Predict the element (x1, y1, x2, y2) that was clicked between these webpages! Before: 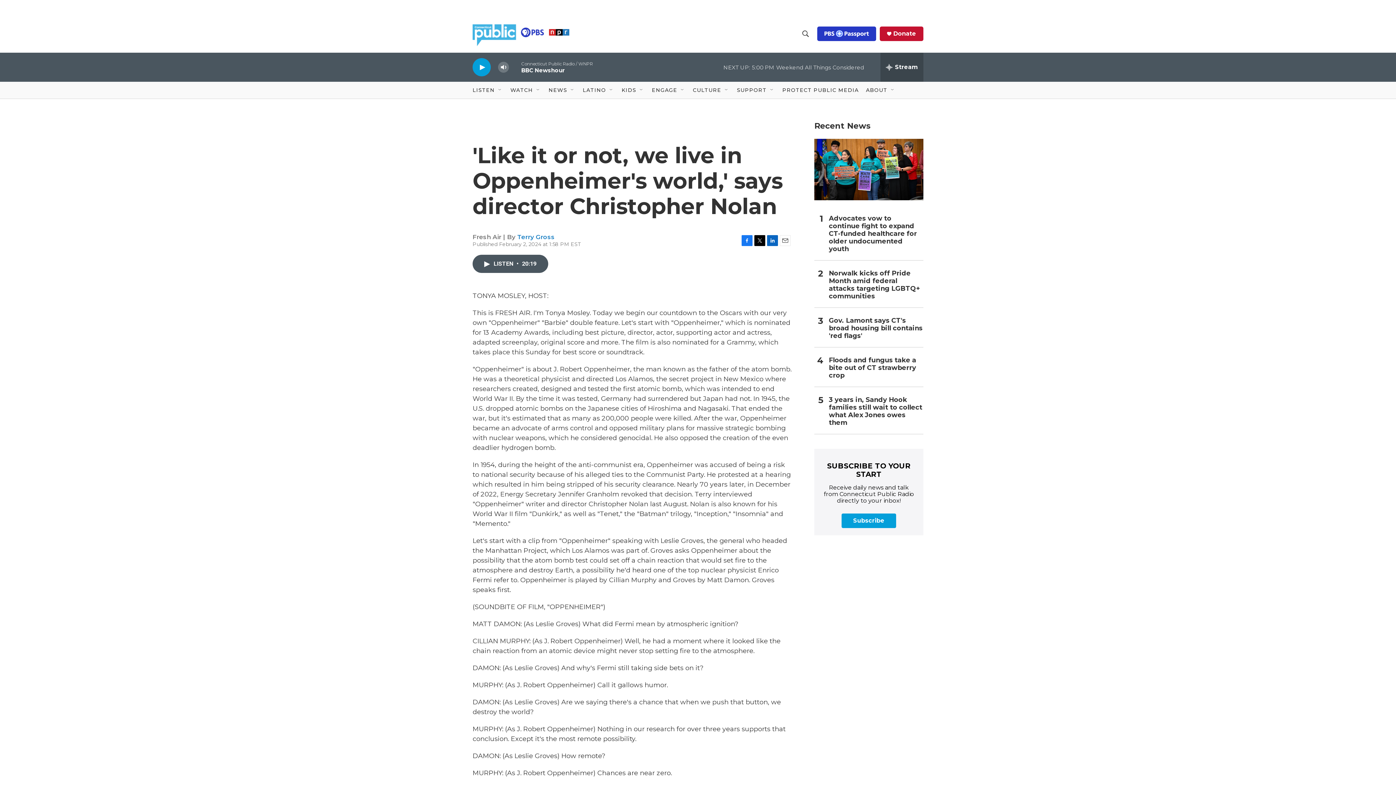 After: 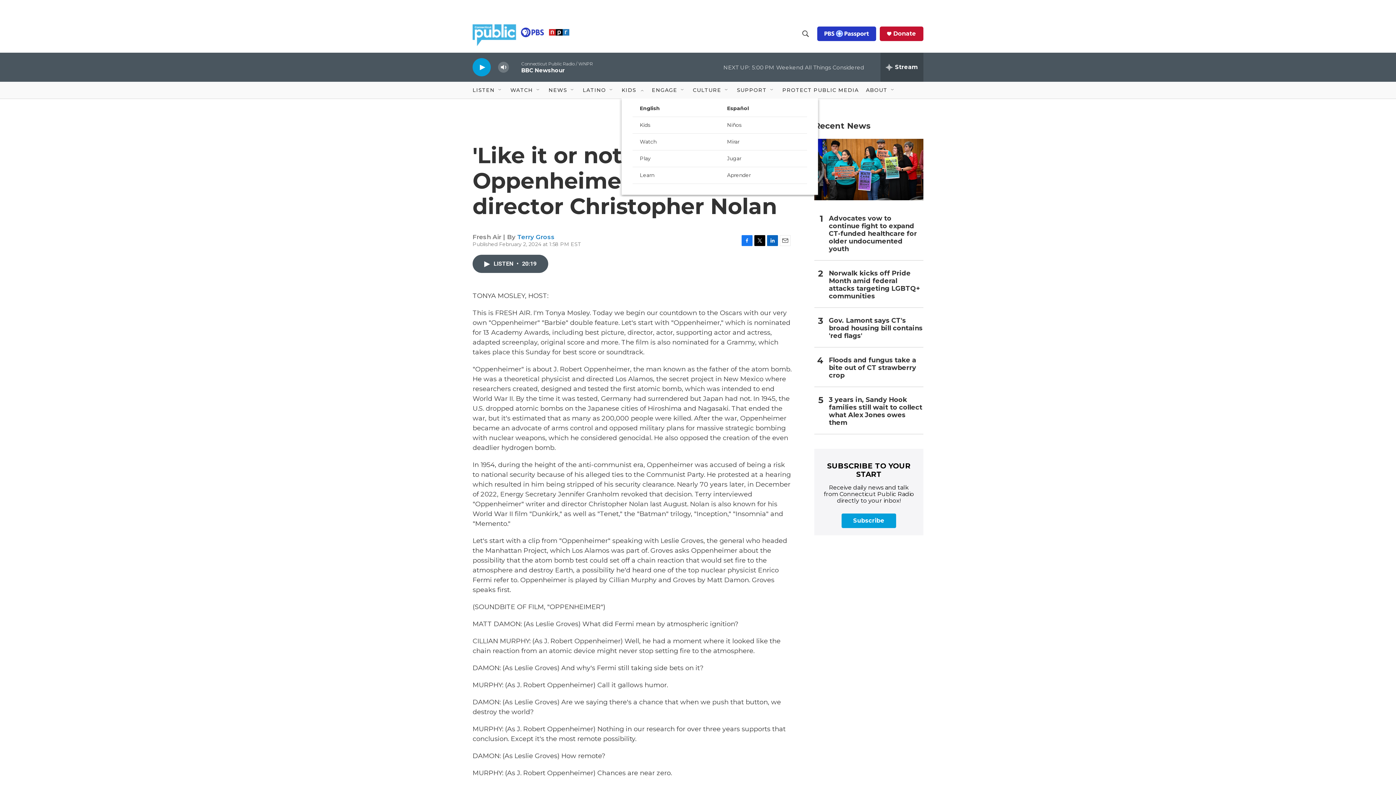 Action: bbox: (638, 87, 644, 93) label: Open Sub Navigation